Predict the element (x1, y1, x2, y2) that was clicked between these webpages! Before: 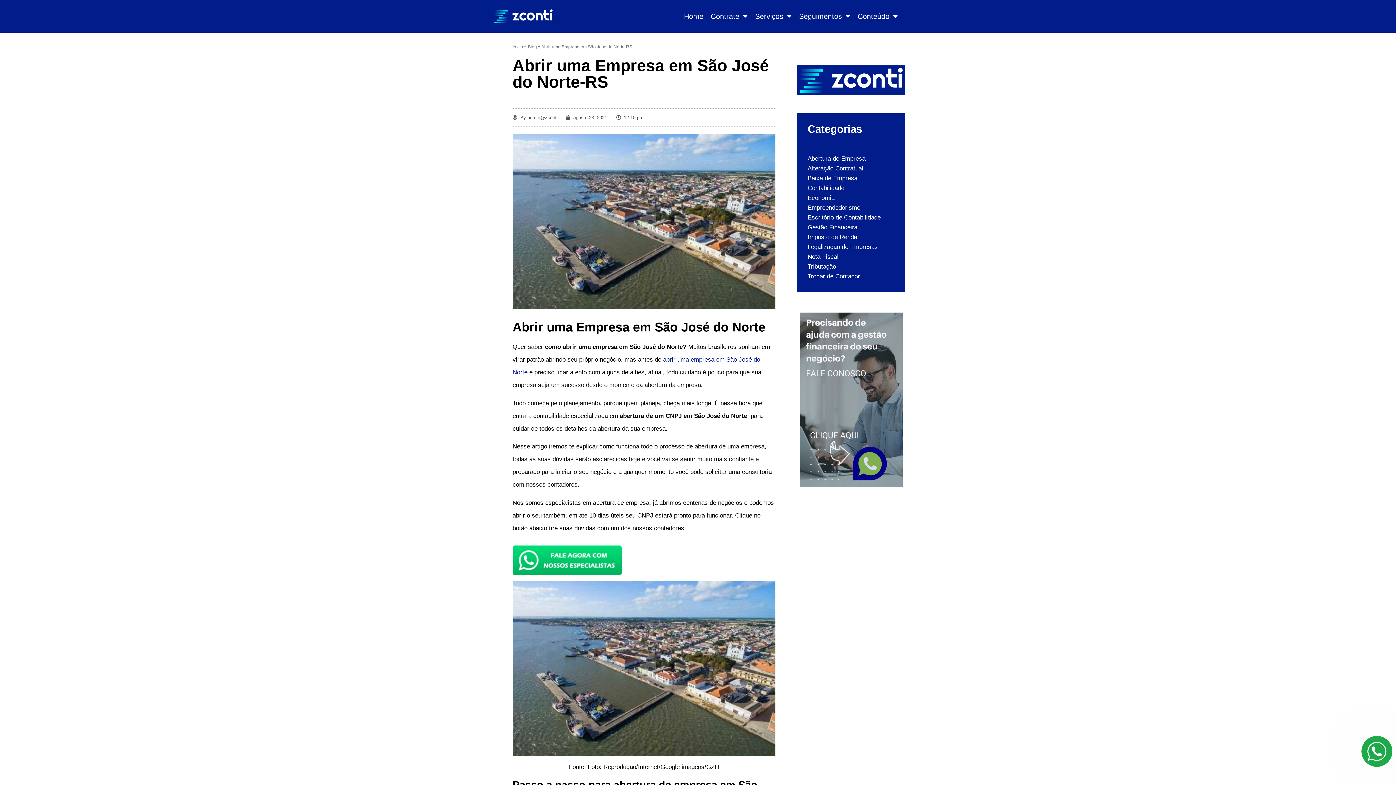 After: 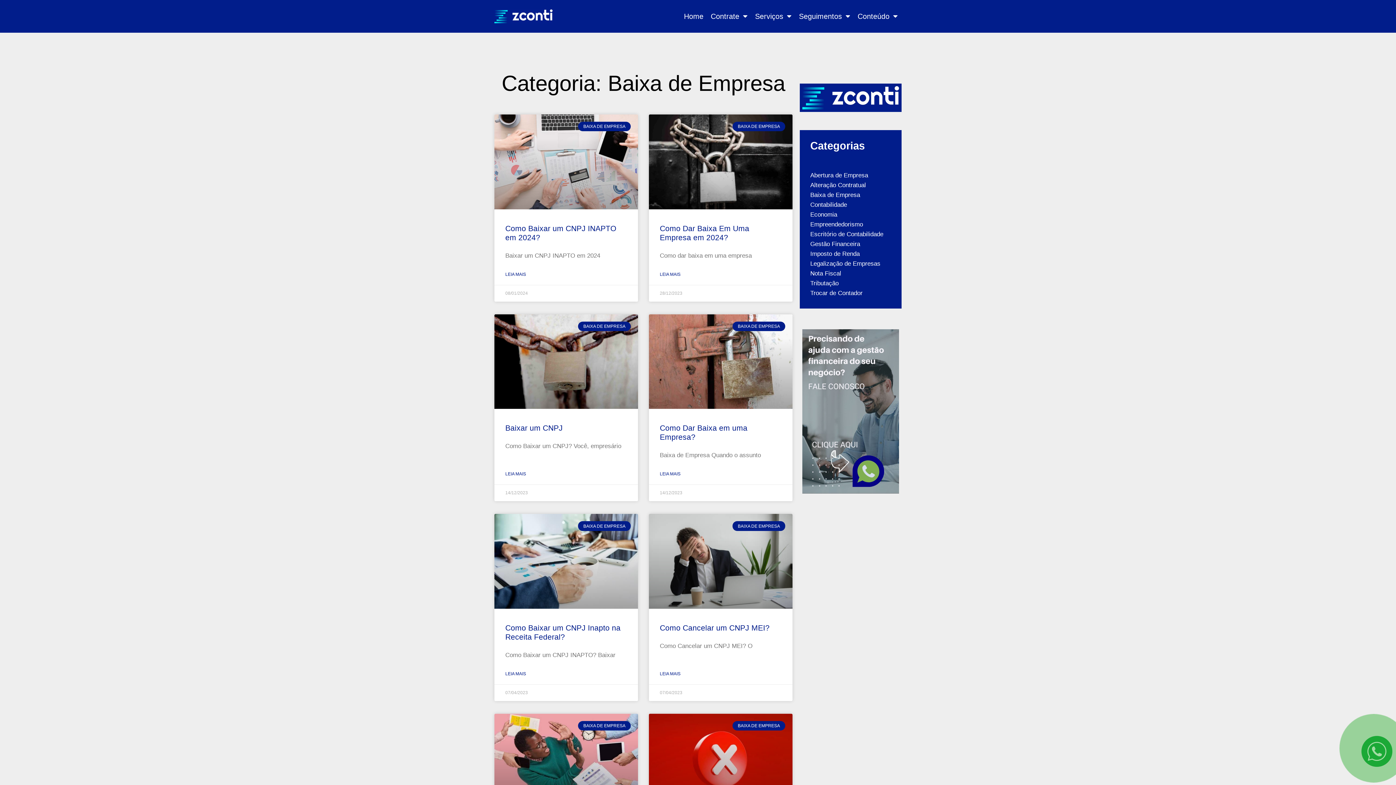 Action: label: Baixa de Empresa bbox: (807, 173, 894, 183)